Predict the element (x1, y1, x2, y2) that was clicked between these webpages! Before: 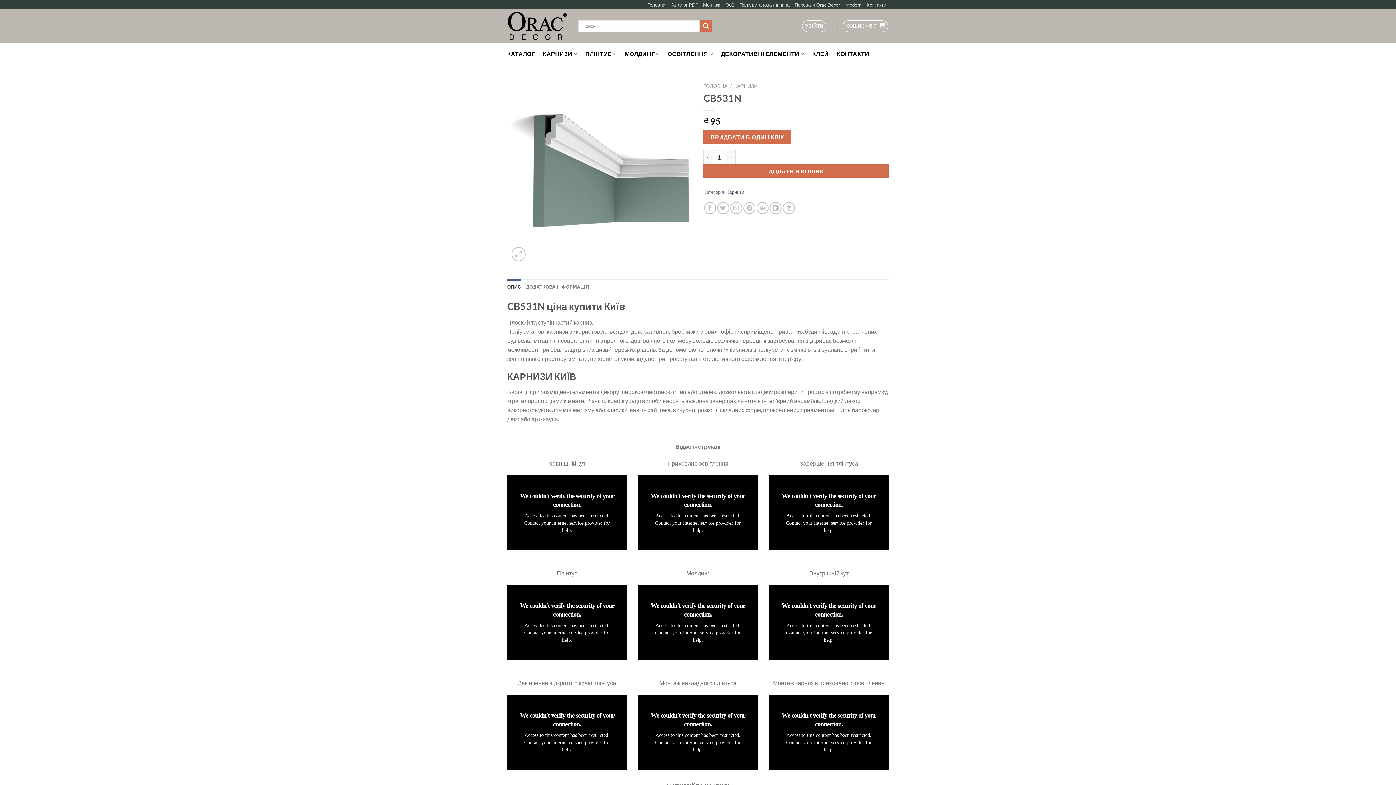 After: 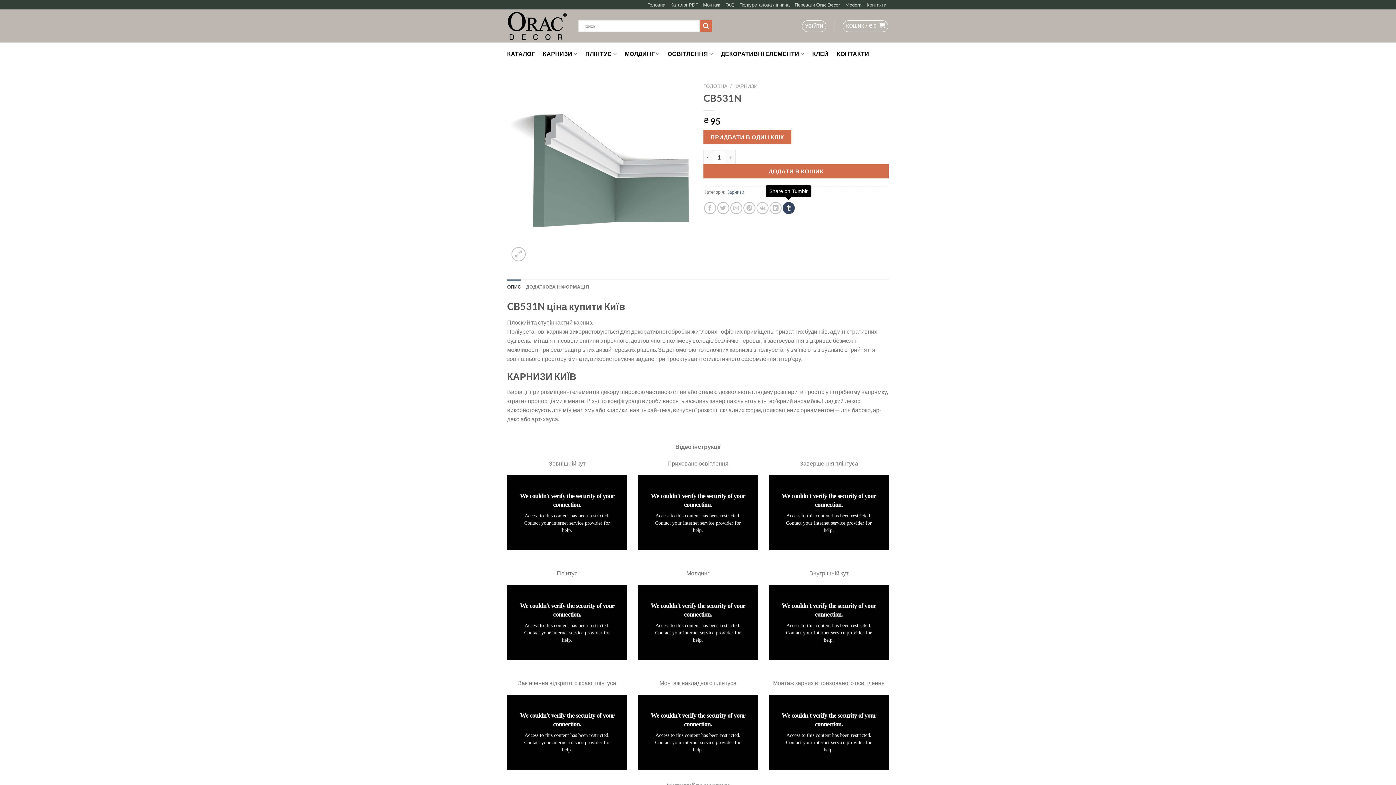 Action: bbox: (783, 202, 795, 214) label: Share on Tumblr